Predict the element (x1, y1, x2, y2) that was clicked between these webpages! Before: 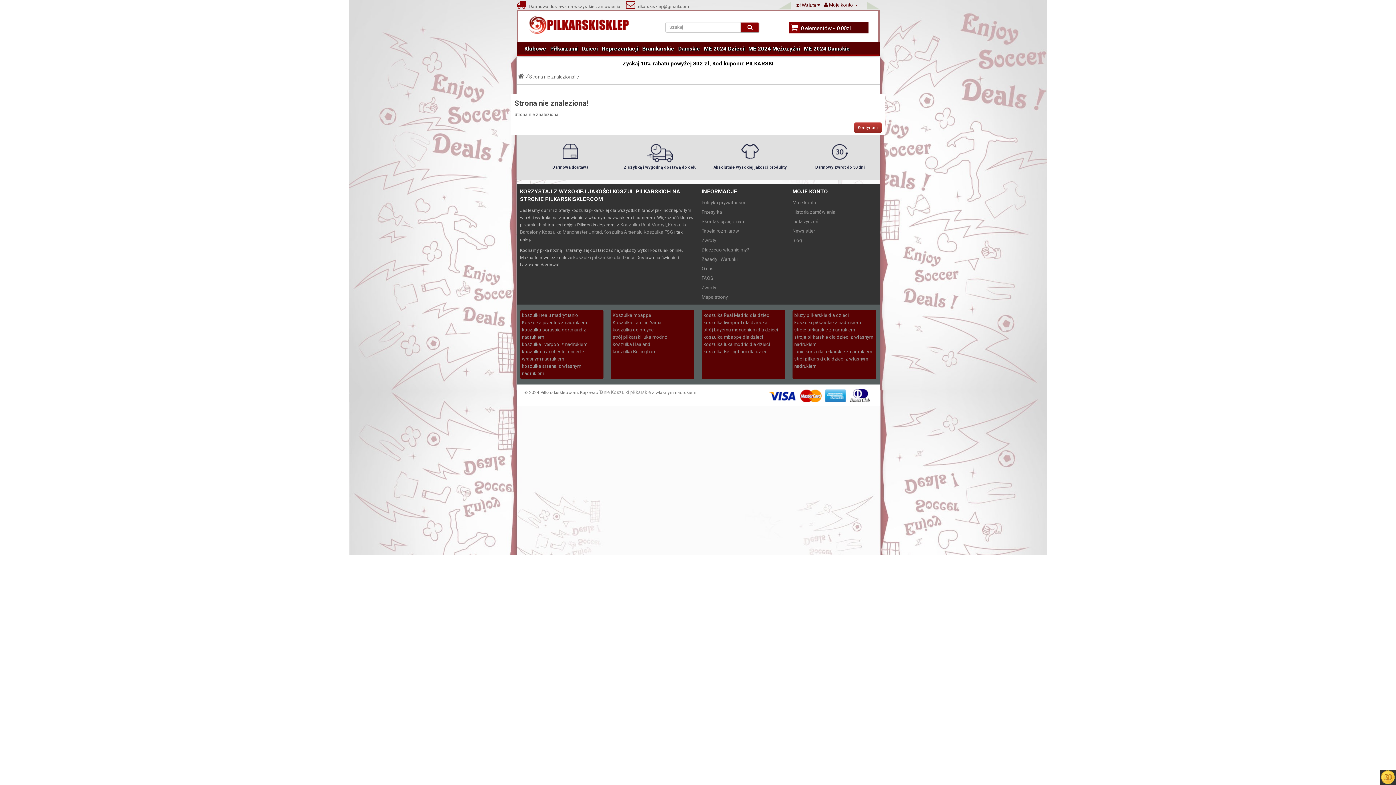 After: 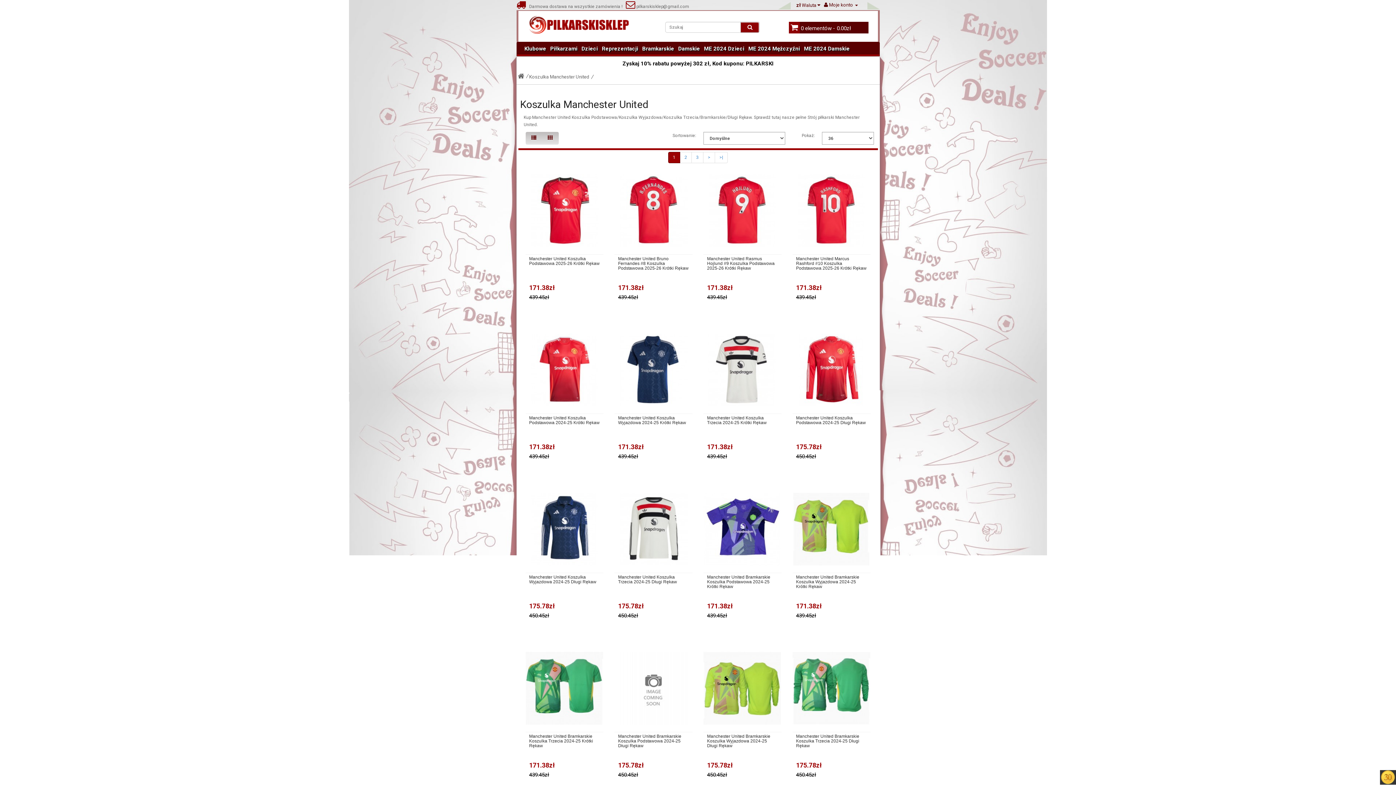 Action: label: Koszulka Manchester United bbox: (542, 229, 602, 234)